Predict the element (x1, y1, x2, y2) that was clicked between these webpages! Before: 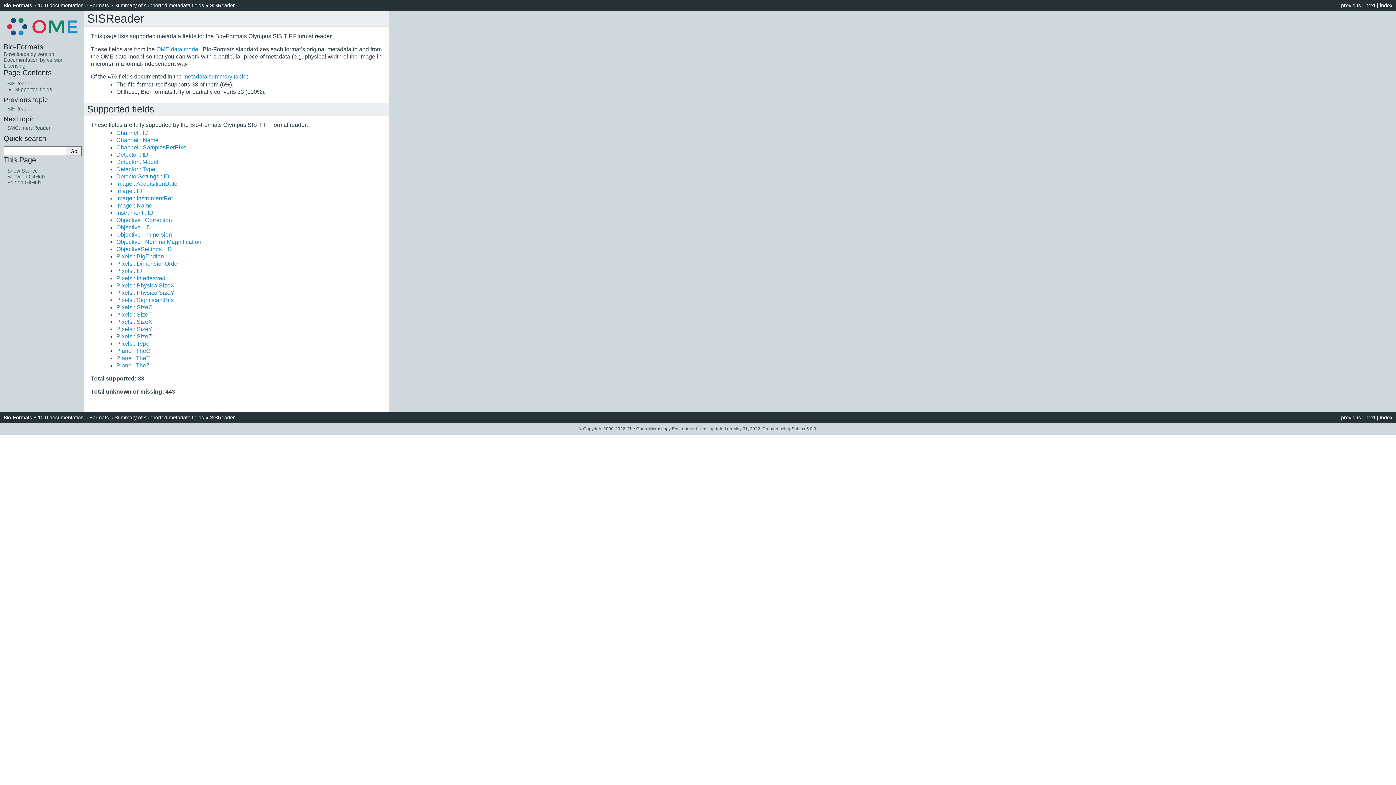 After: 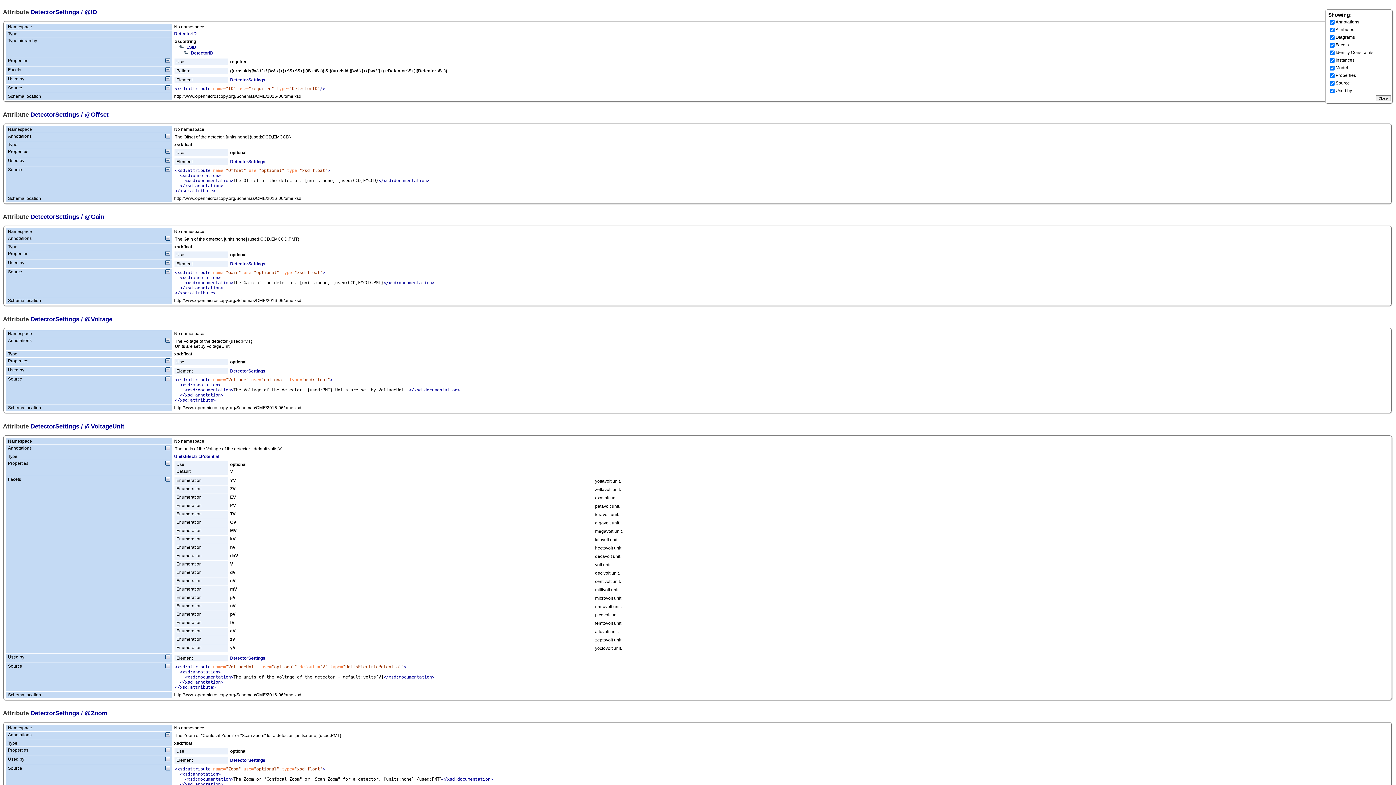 Action: label: DetectorSettings : ID bbox: (116, 173, 169, 179)